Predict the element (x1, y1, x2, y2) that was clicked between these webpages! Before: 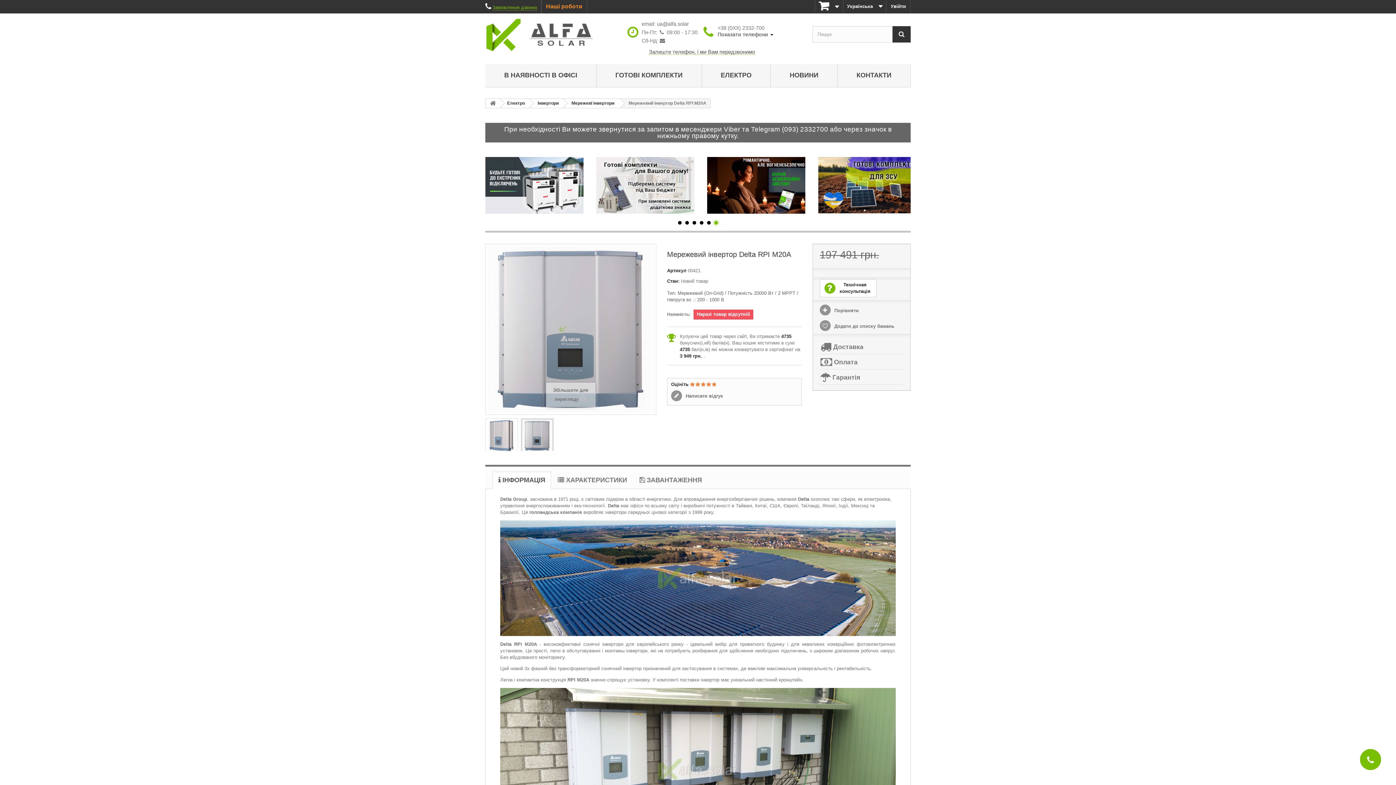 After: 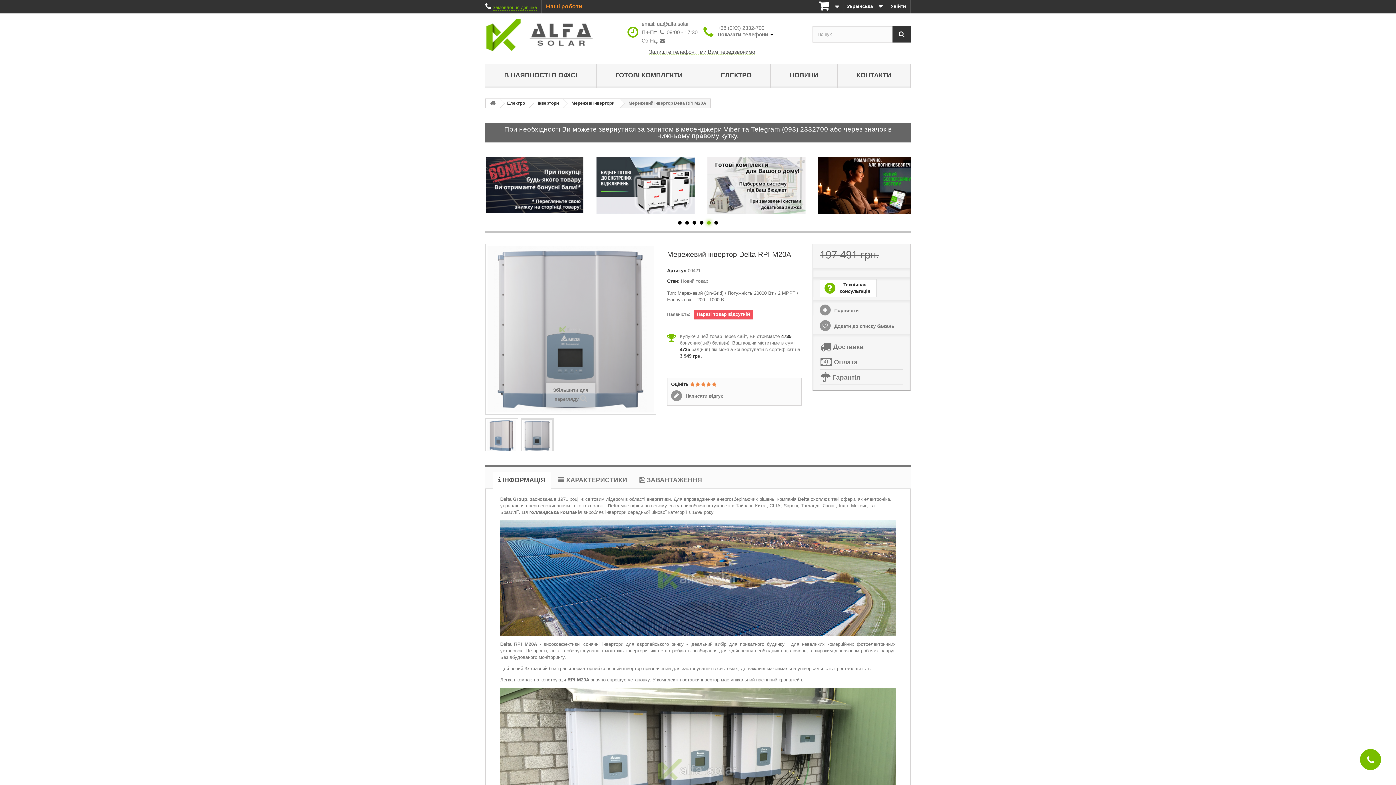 Action: bbox: (492, 472, 551, 489) label:  ІНФОРМАЦІЯ